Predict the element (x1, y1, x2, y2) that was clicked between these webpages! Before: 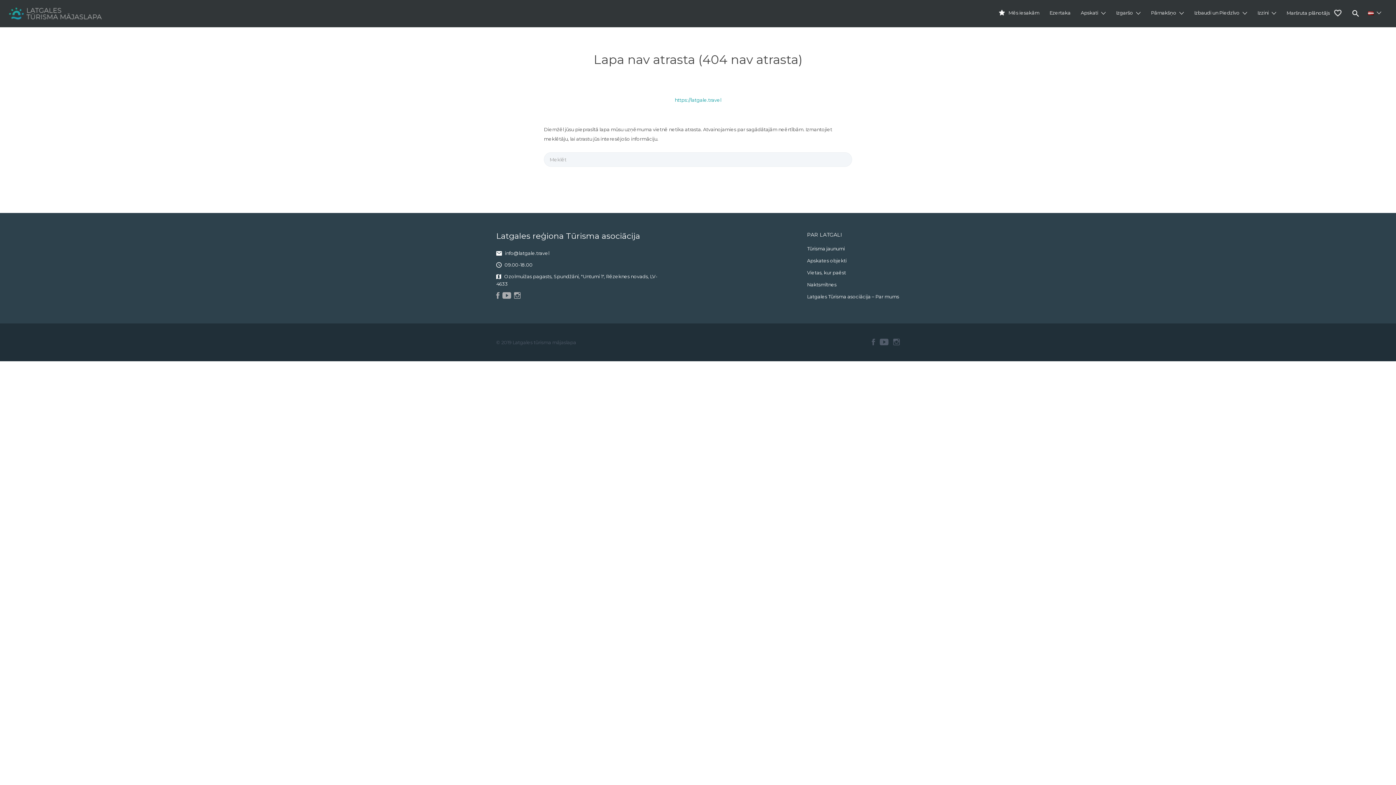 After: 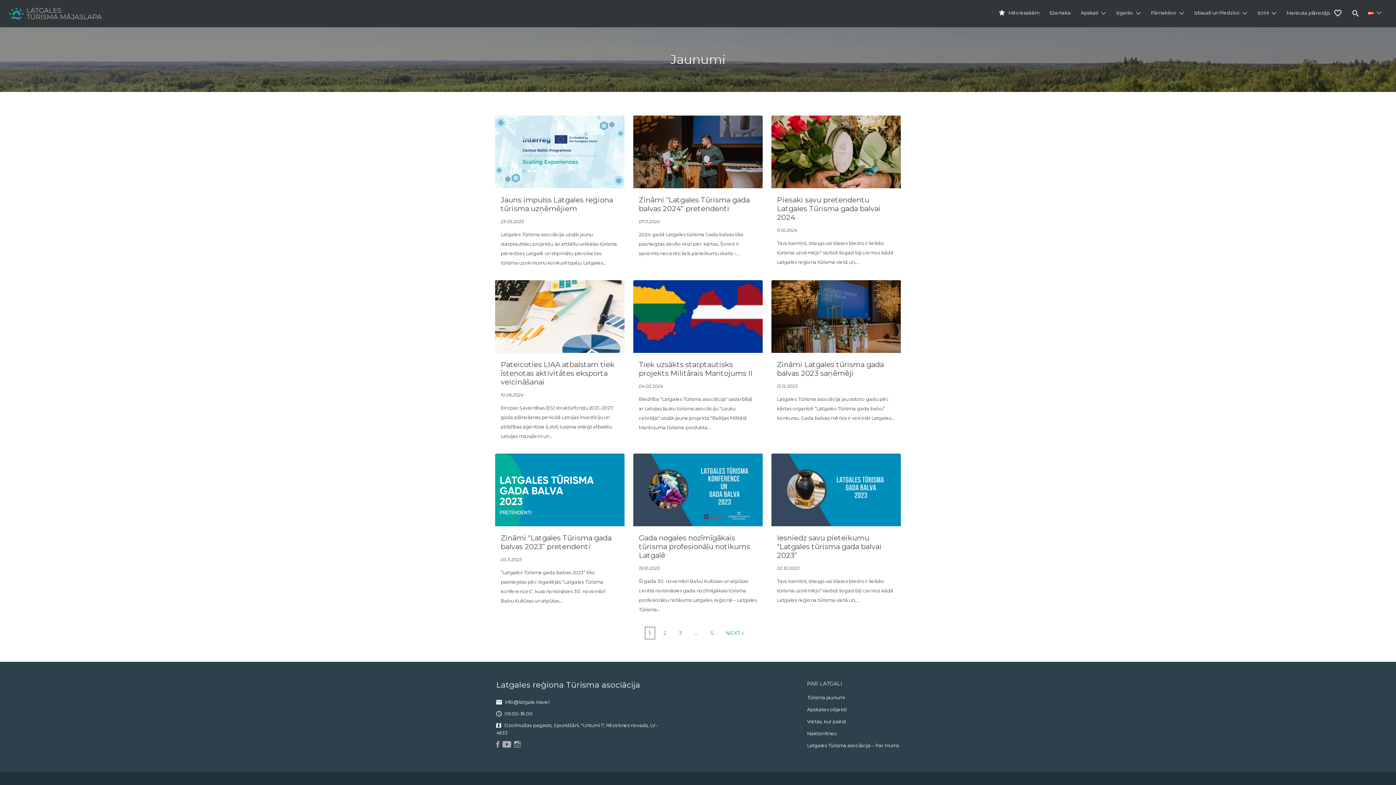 Action: label: Tūrisma jaunumi bbox: (807, 245, 845, 251)